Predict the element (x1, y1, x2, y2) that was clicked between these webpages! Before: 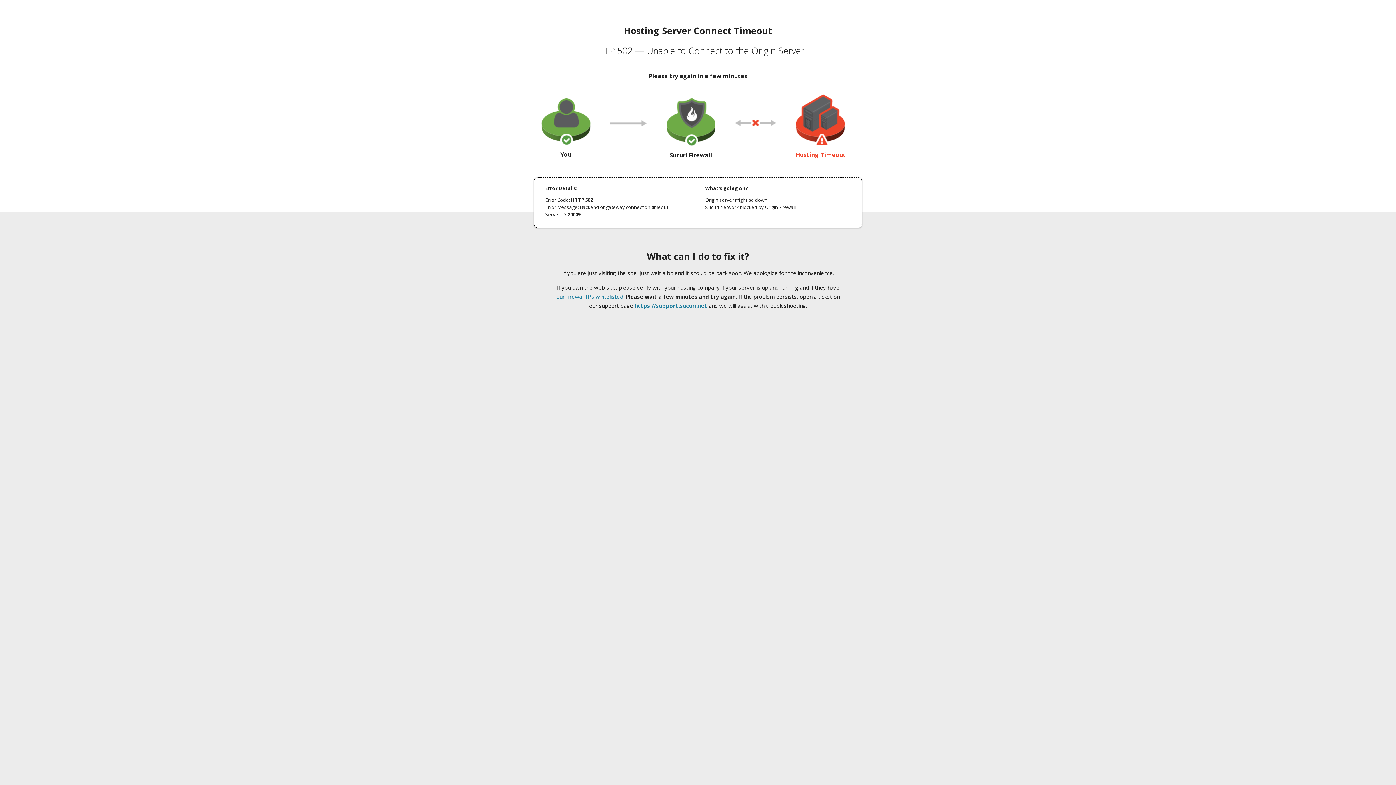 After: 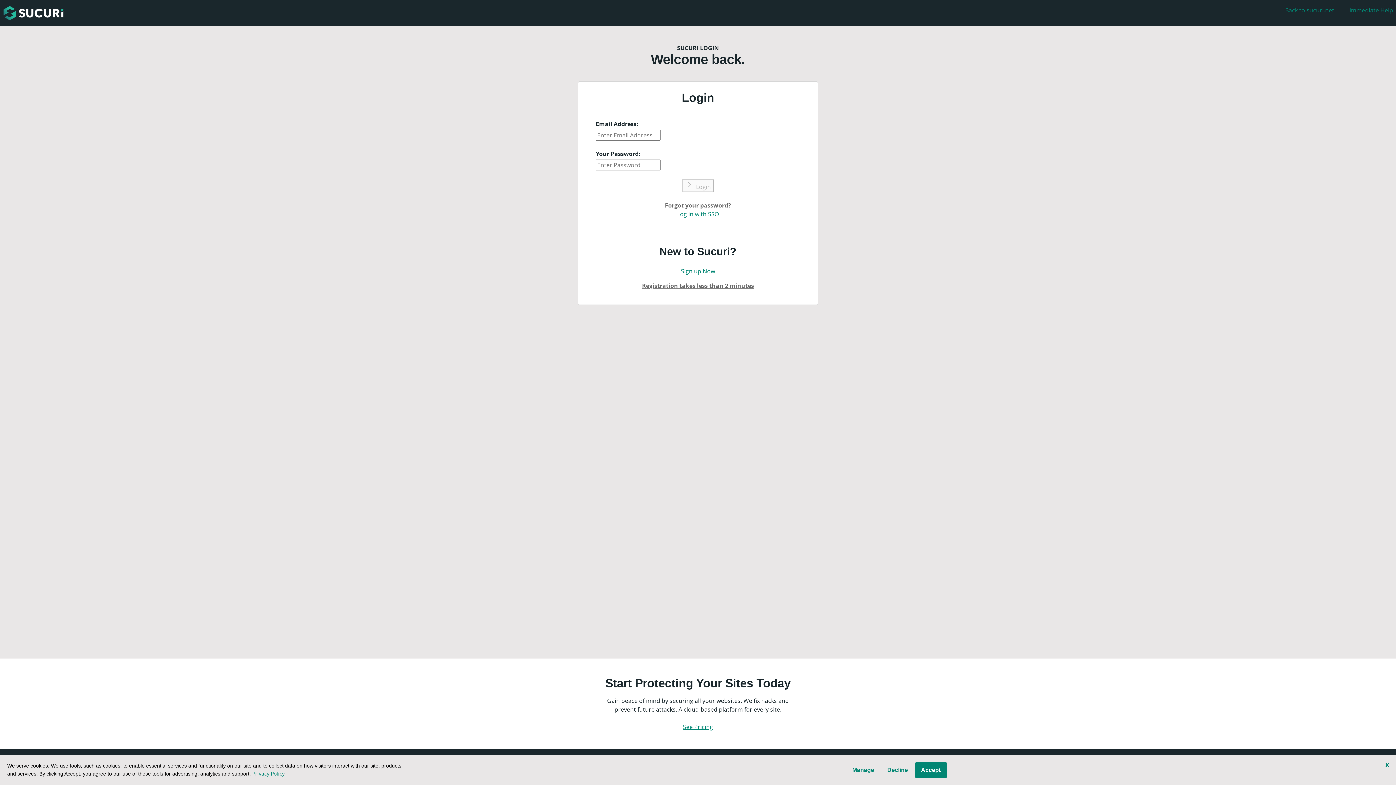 Action: label: https://support.sucuri.net bbox: (634, 302, 707, 309)